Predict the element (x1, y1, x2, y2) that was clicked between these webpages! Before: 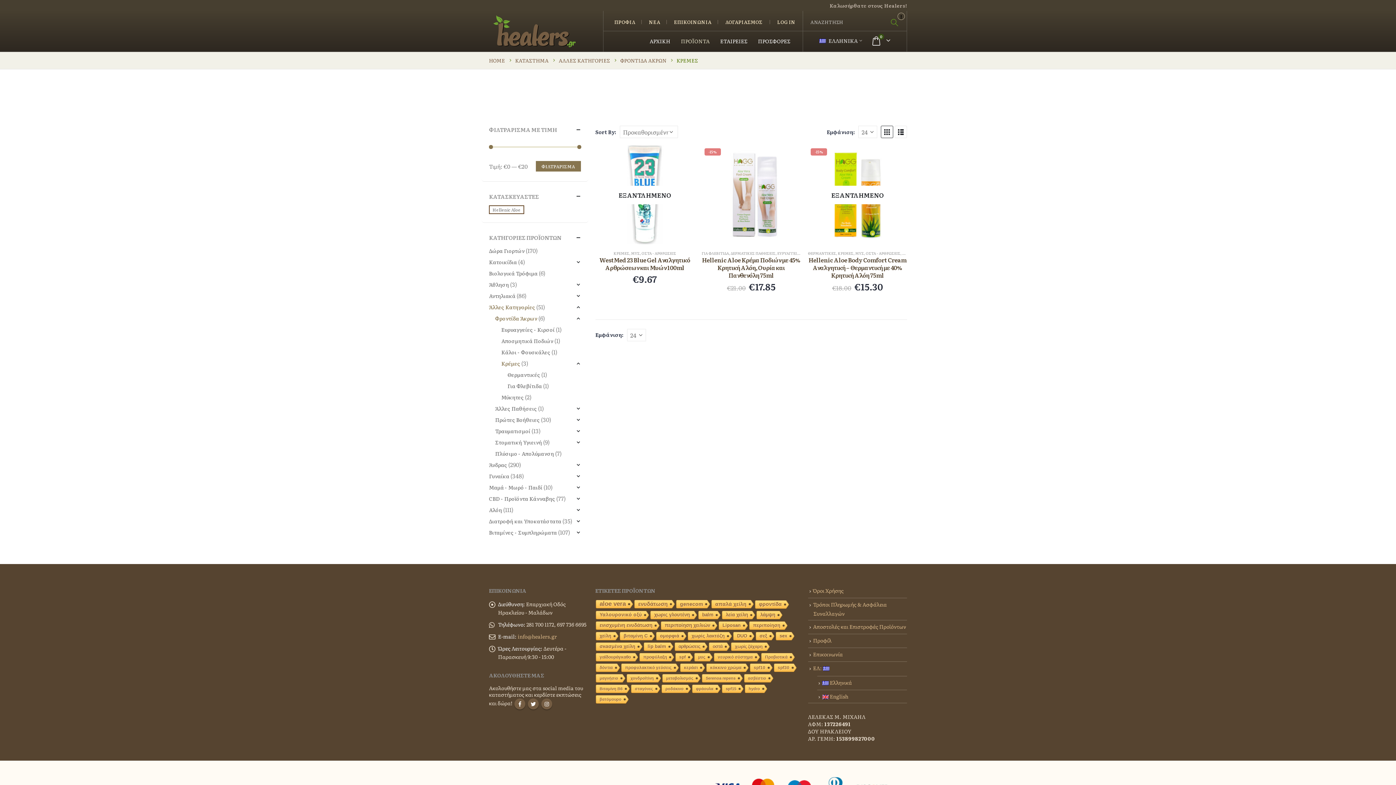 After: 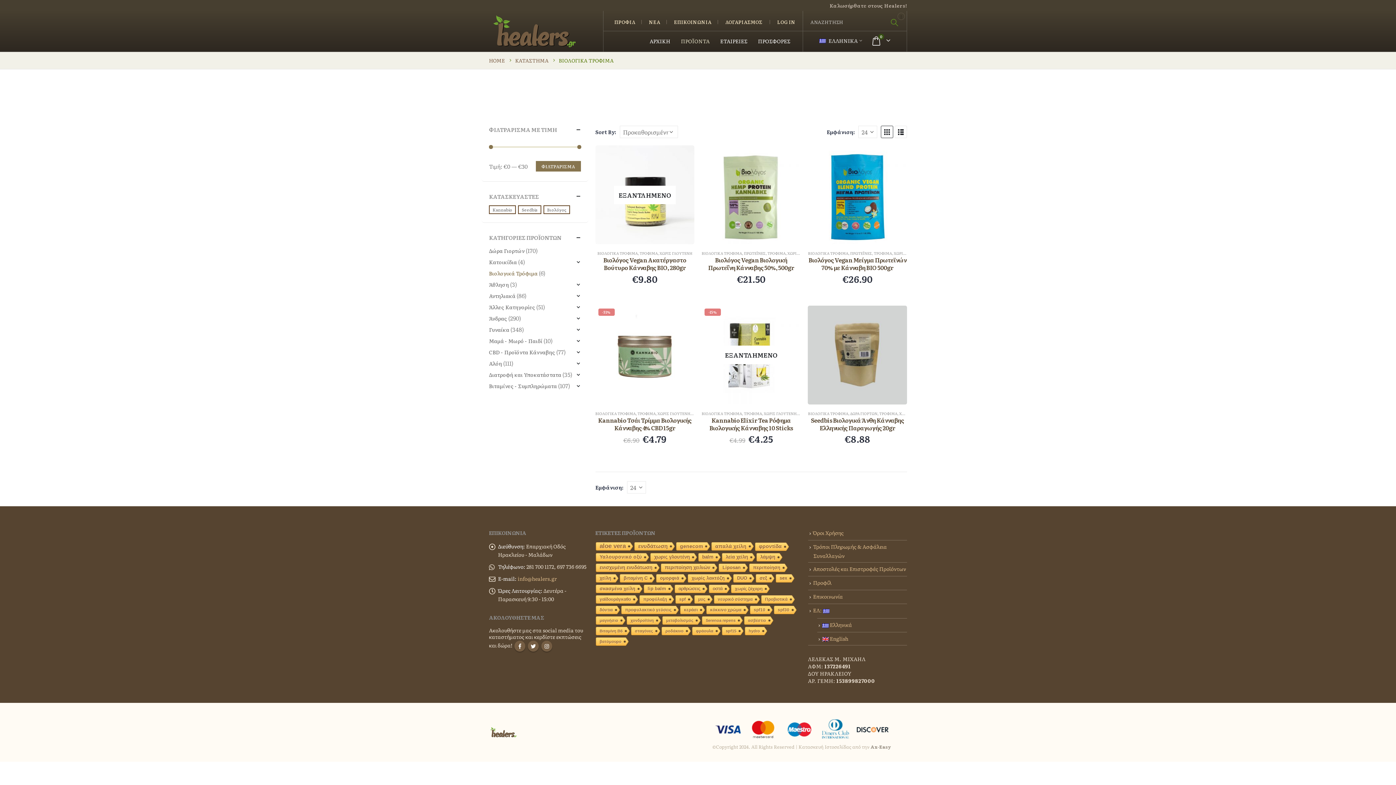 Action: label: Βιολογικά Τρόφιμα bbox: (489, 268, 537, 279)